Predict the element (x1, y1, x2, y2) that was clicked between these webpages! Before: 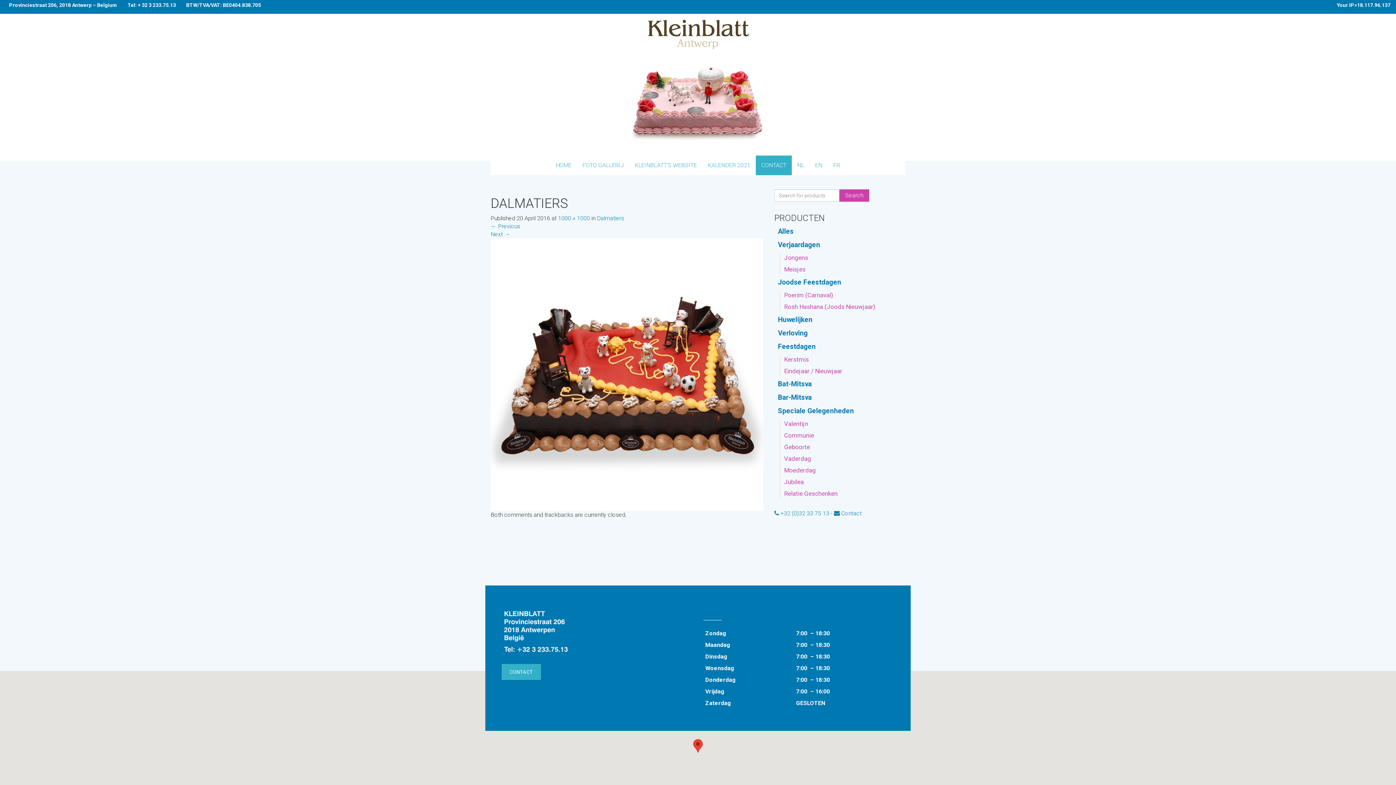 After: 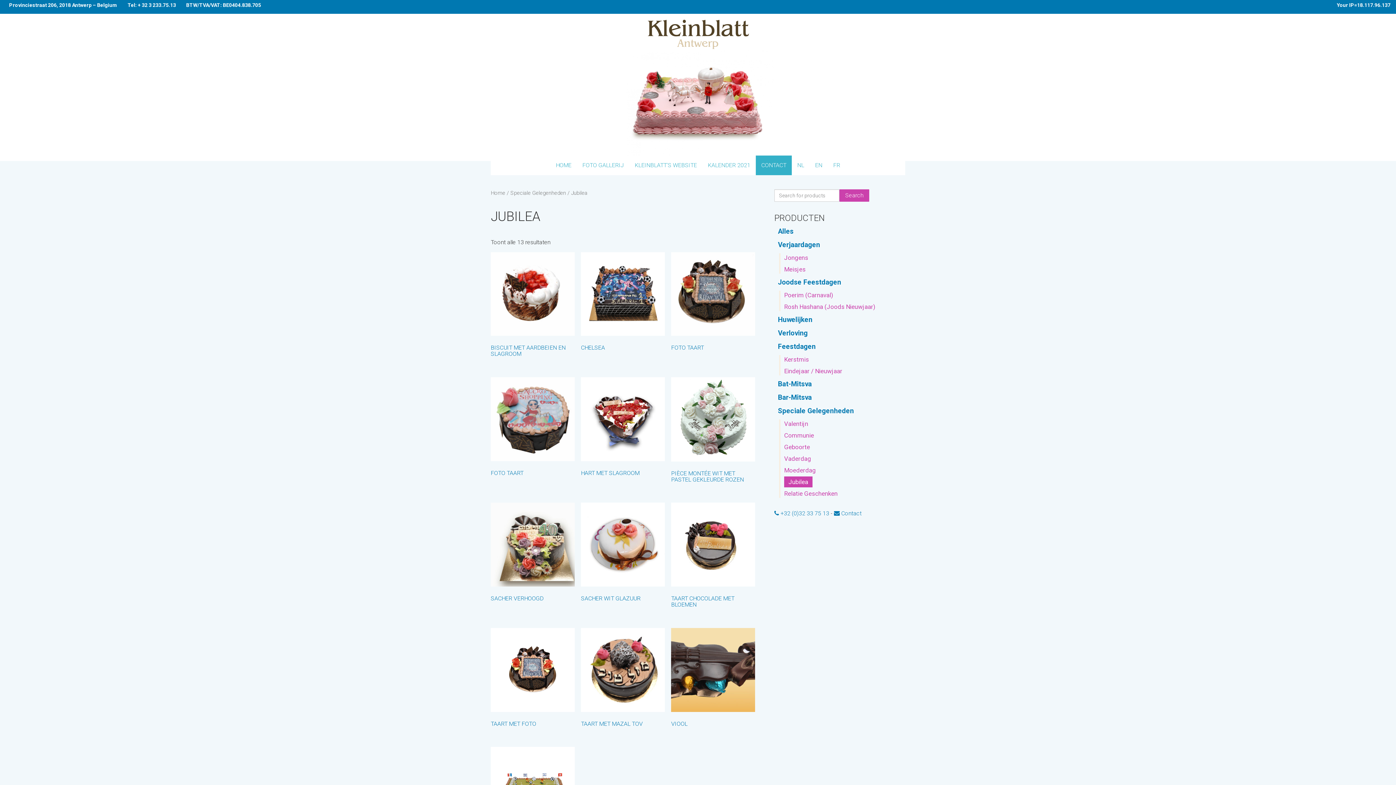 Action: label: Jubilea bbox: (784, 476, 806, 487)